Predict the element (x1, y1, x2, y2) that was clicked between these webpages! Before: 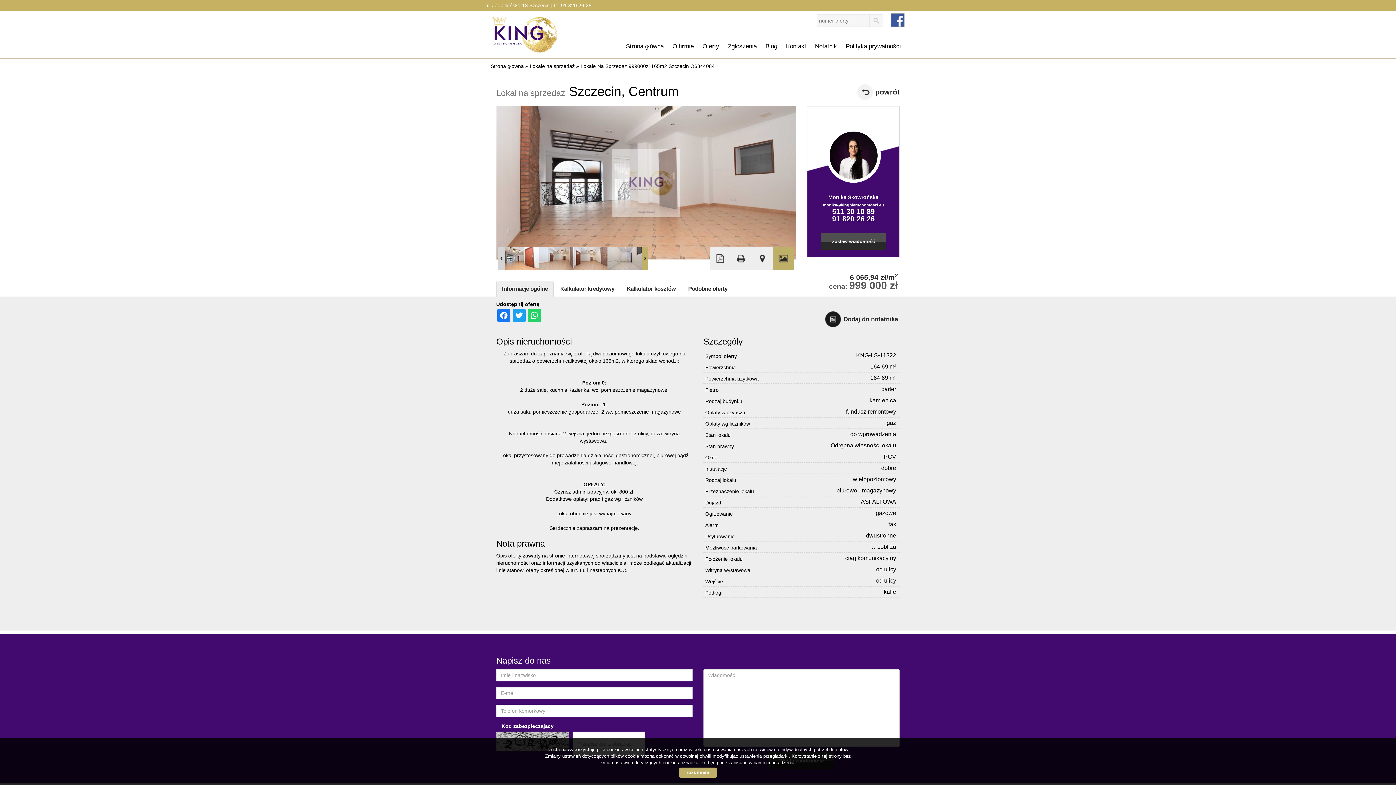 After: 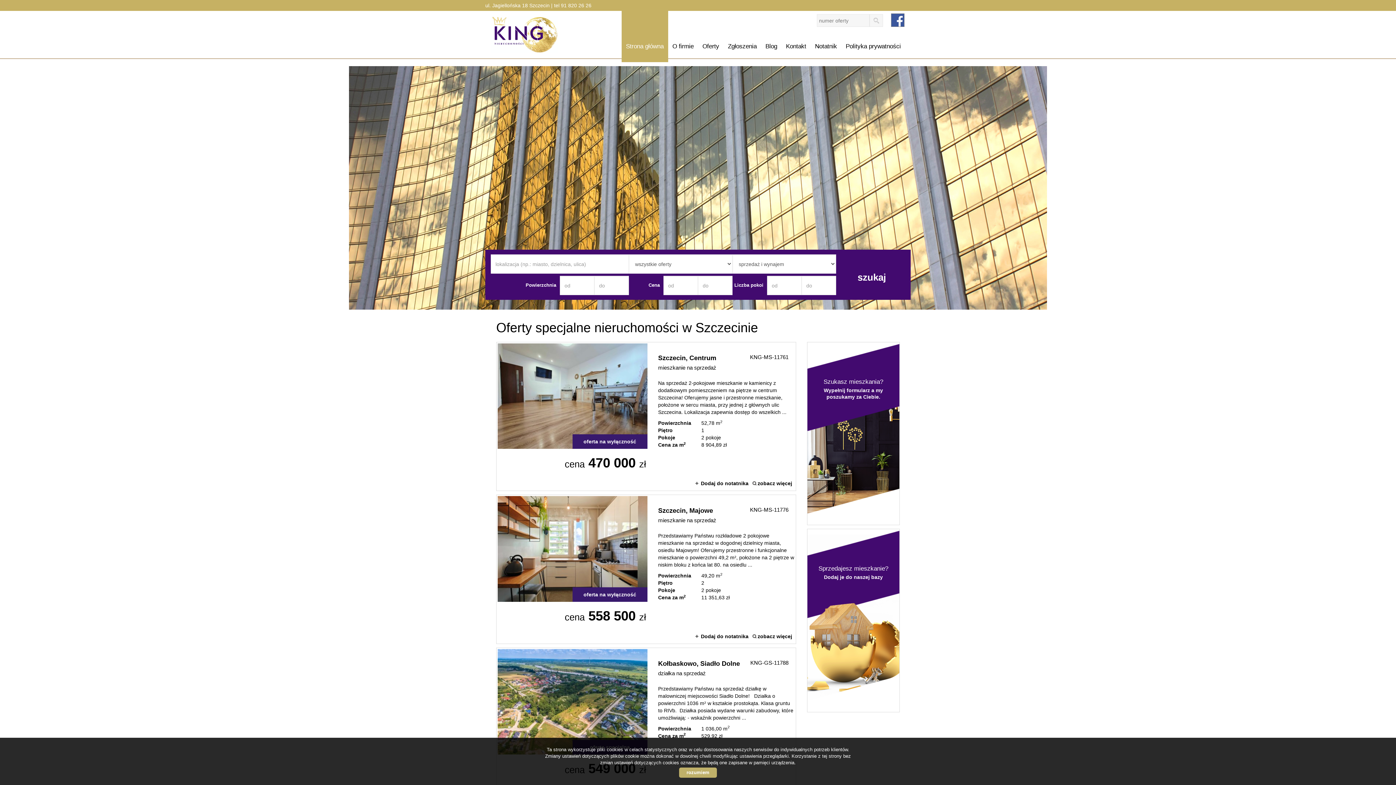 Action: label: Strona główna bbox: (490, 63, 524, 69)